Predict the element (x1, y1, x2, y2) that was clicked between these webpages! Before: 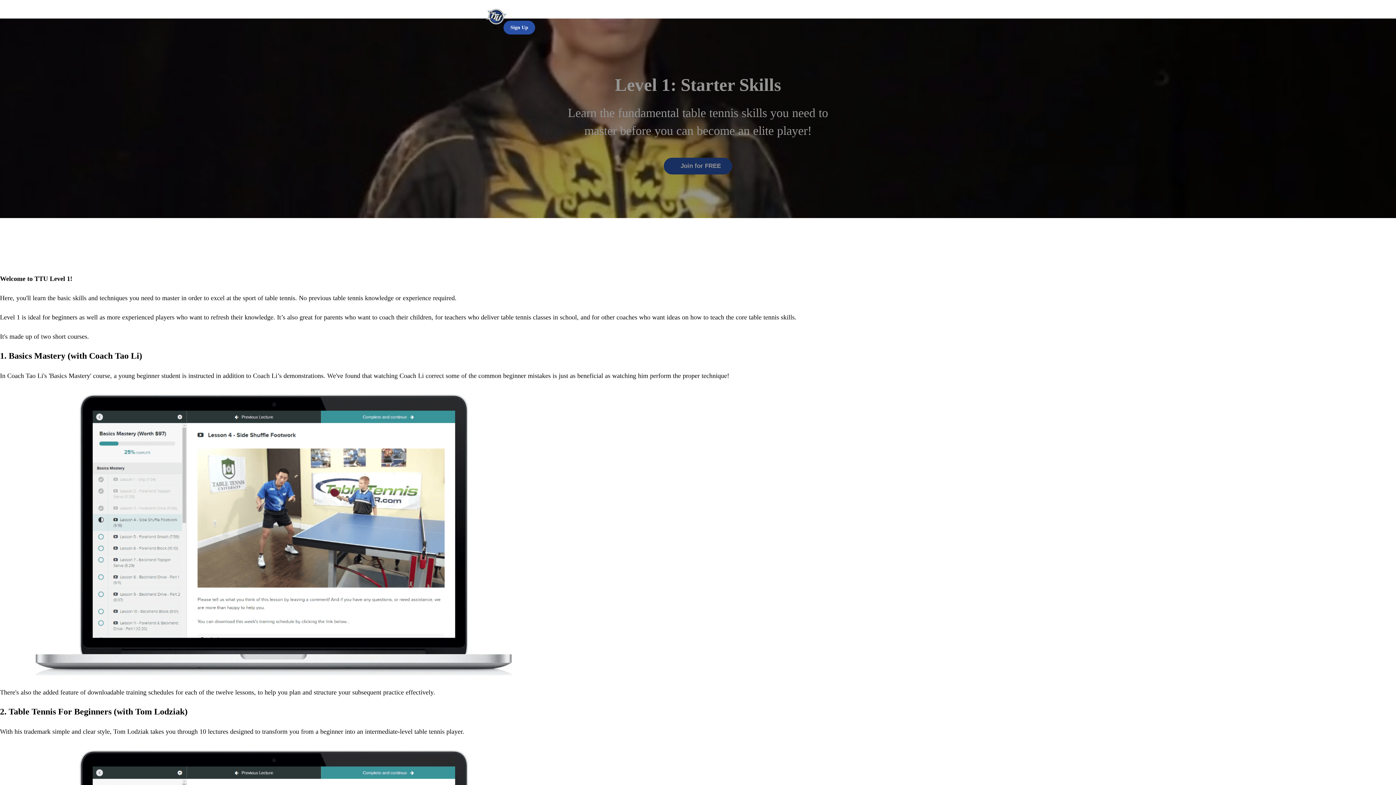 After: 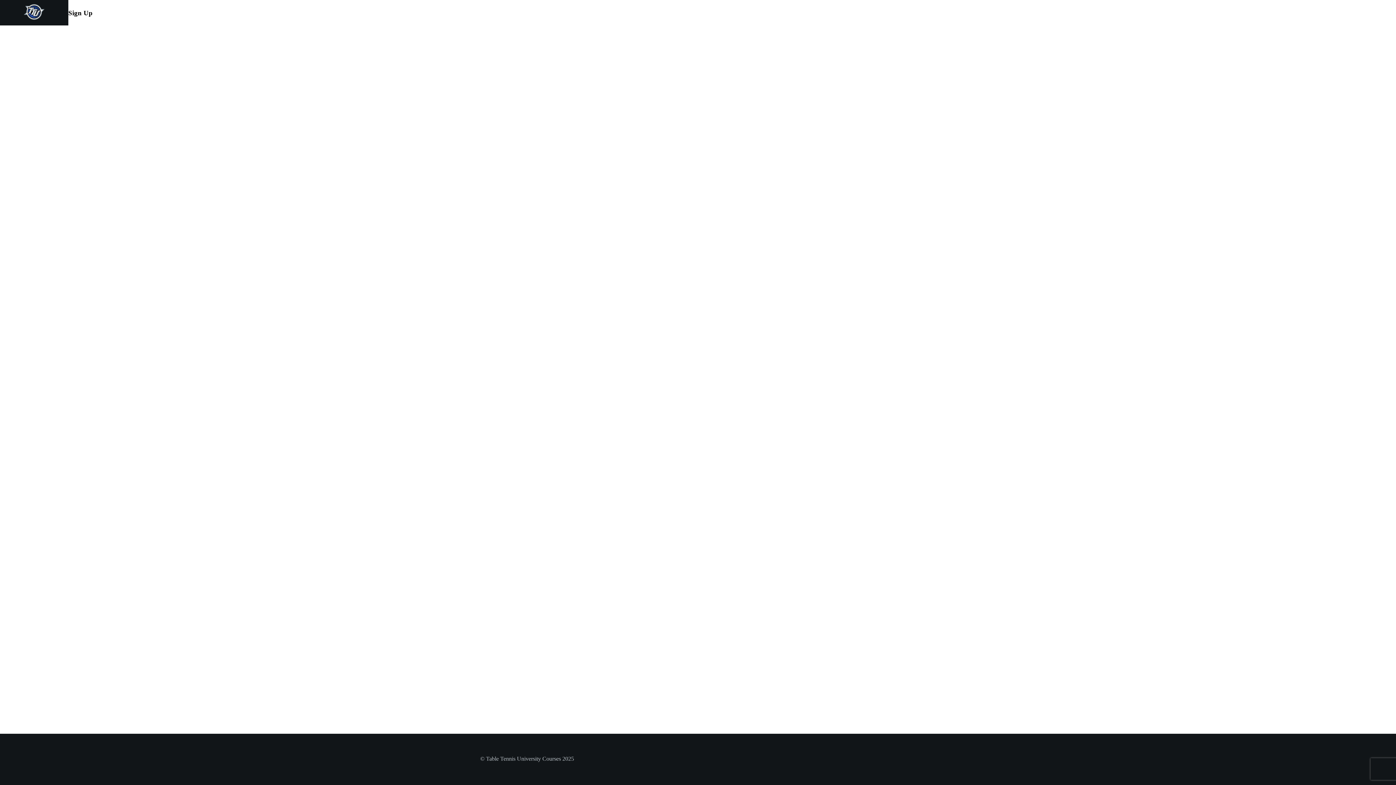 Action: label: Sign Up bbox: (503, 20, 535, 34)